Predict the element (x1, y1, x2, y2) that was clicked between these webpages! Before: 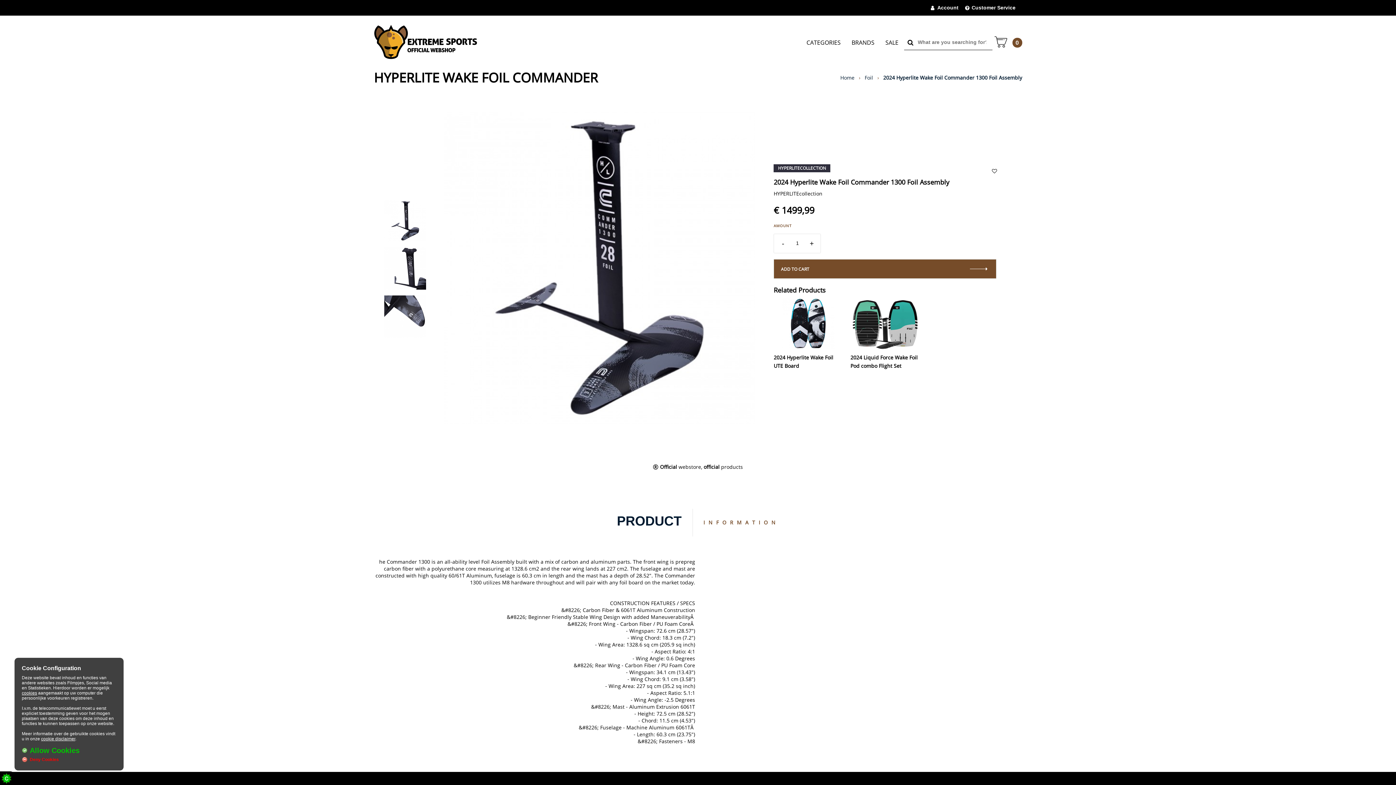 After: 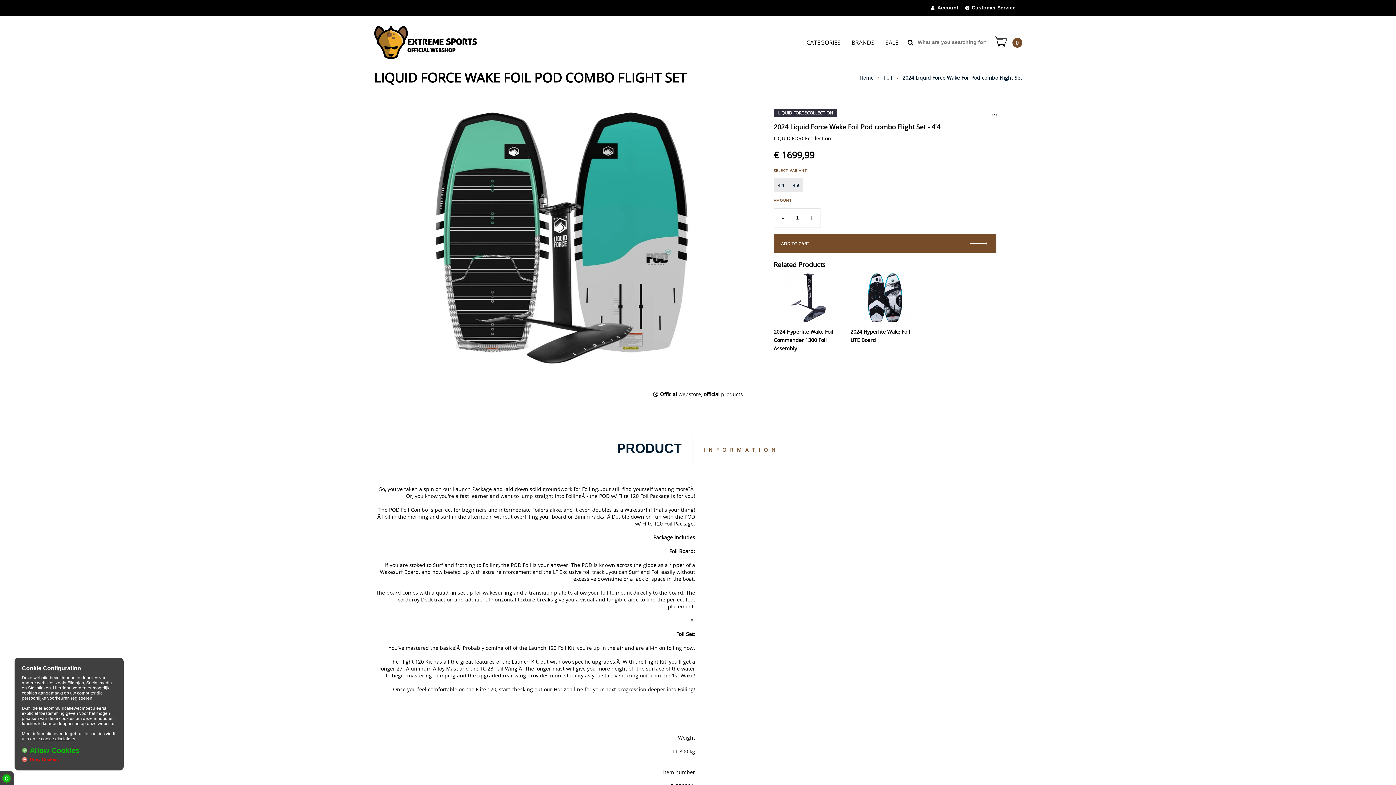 Action: bbox: (850, 353, 920, 370) label: 2024 Liquid Force Wake Foil Pod combo Flight Set